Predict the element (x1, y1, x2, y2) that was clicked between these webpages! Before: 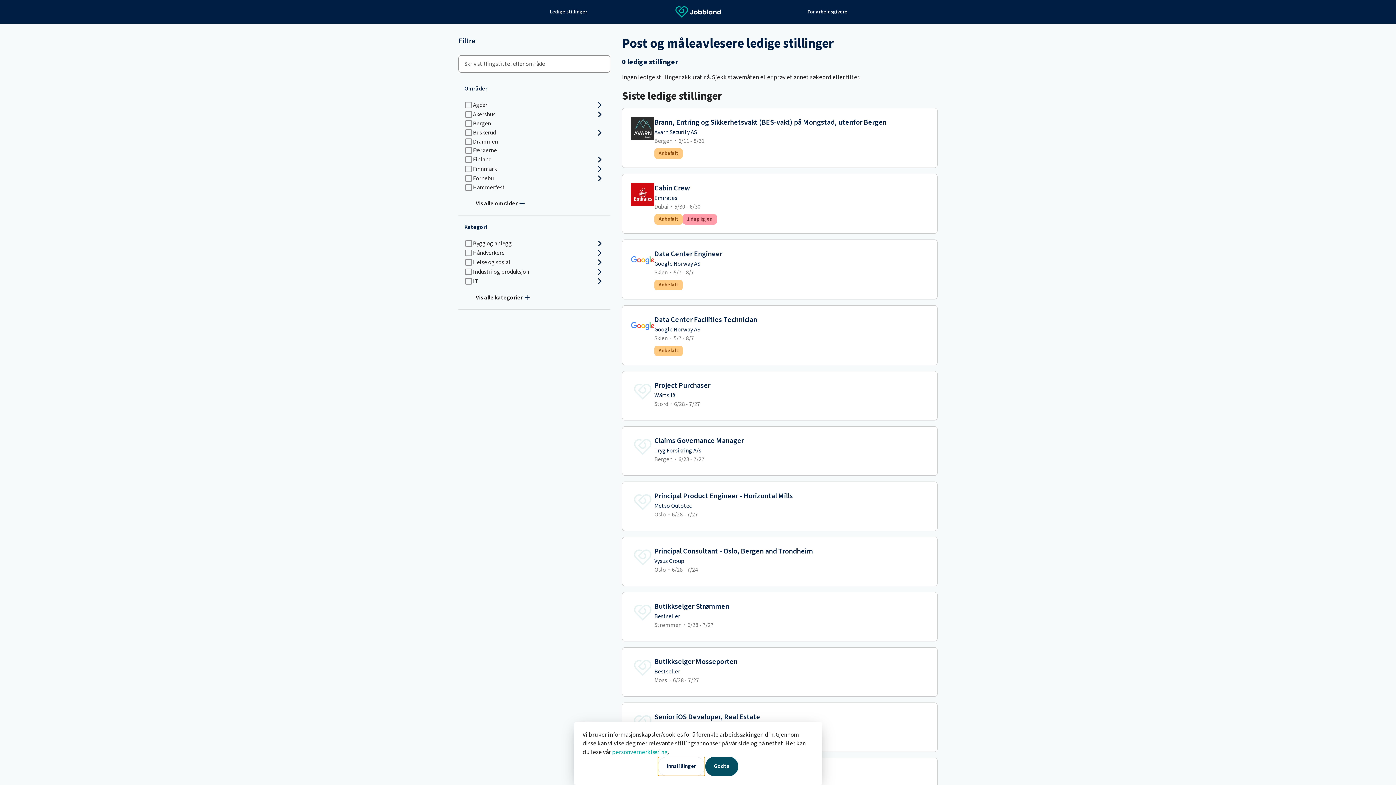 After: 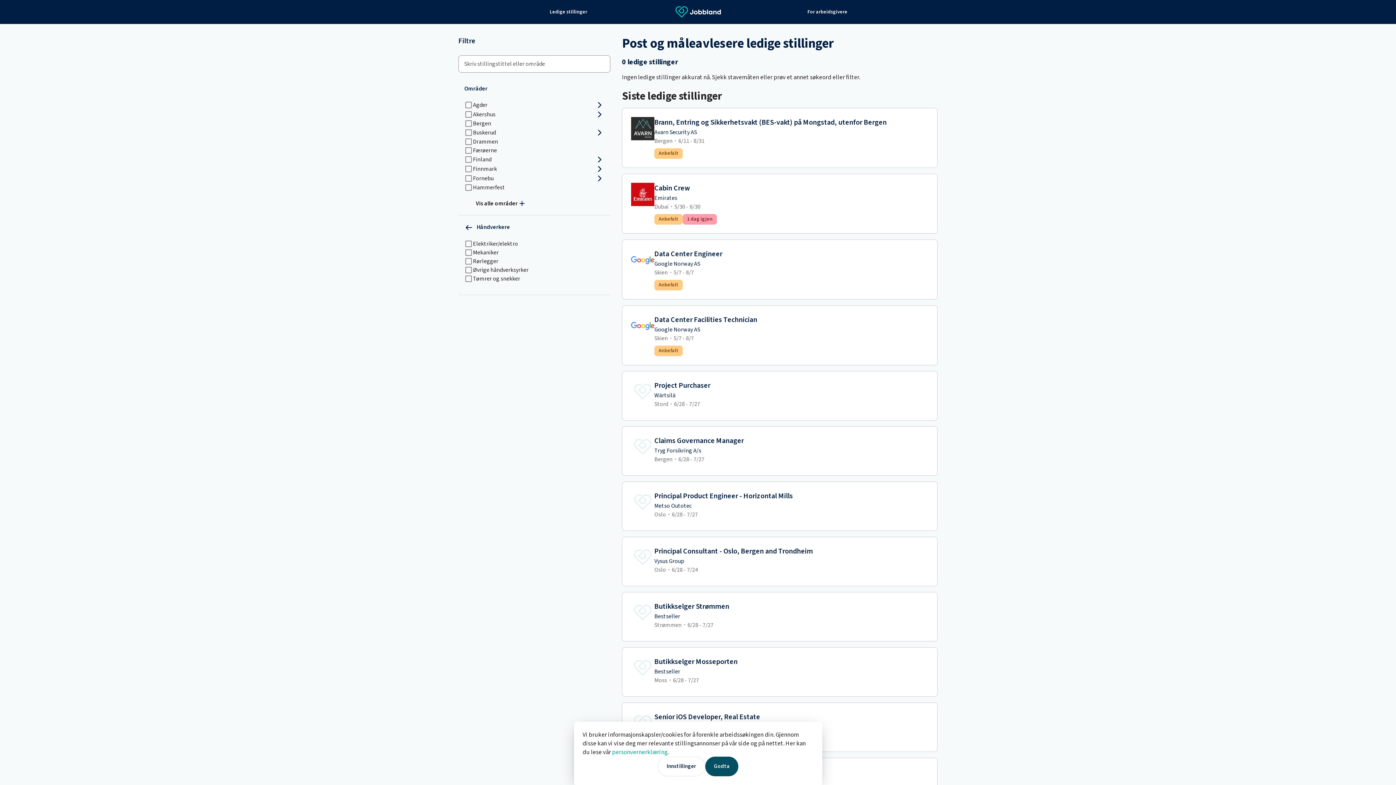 Action: bbox: (595, 248, 604, 257)